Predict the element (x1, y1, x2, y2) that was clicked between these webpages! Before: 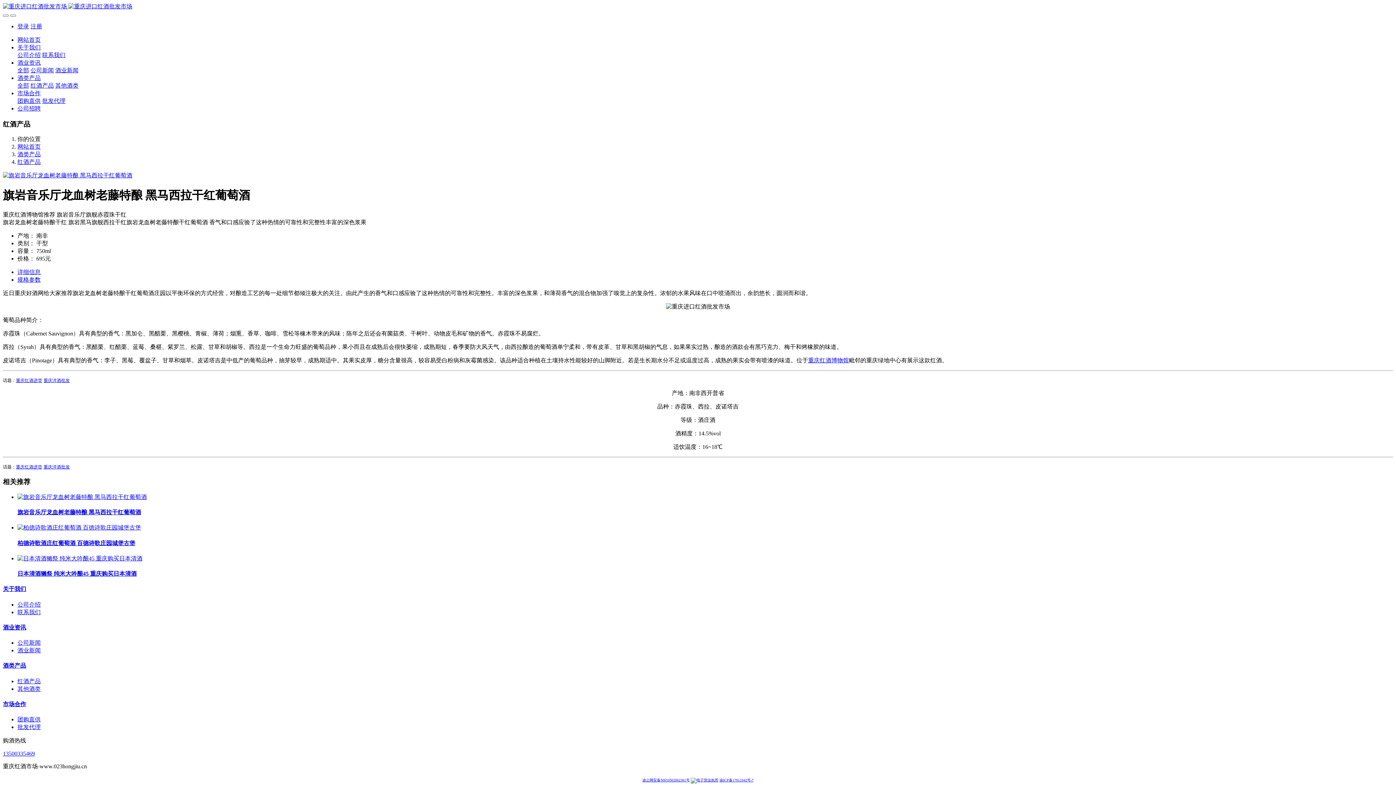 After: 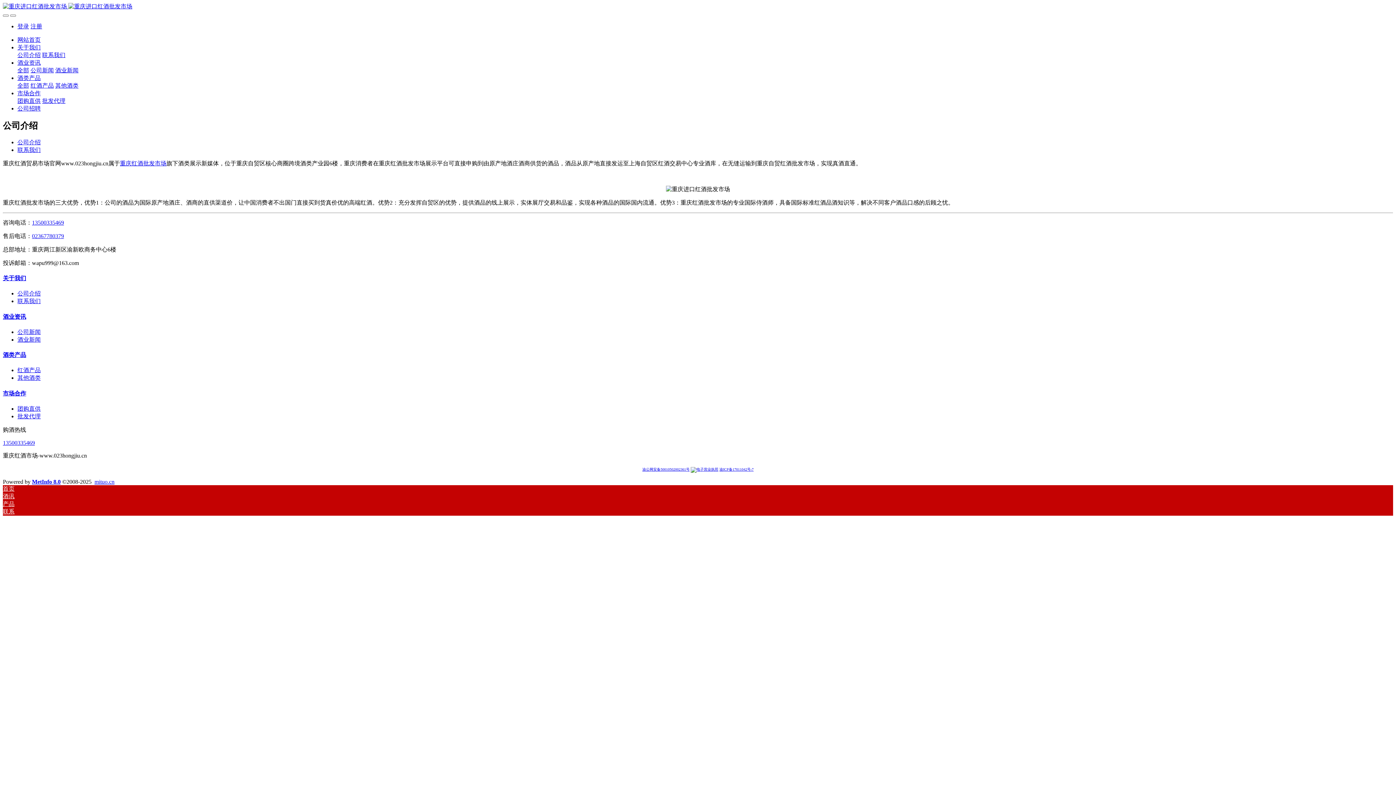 Action: bbox: (17, 44, 40, 50) label: 关于我们